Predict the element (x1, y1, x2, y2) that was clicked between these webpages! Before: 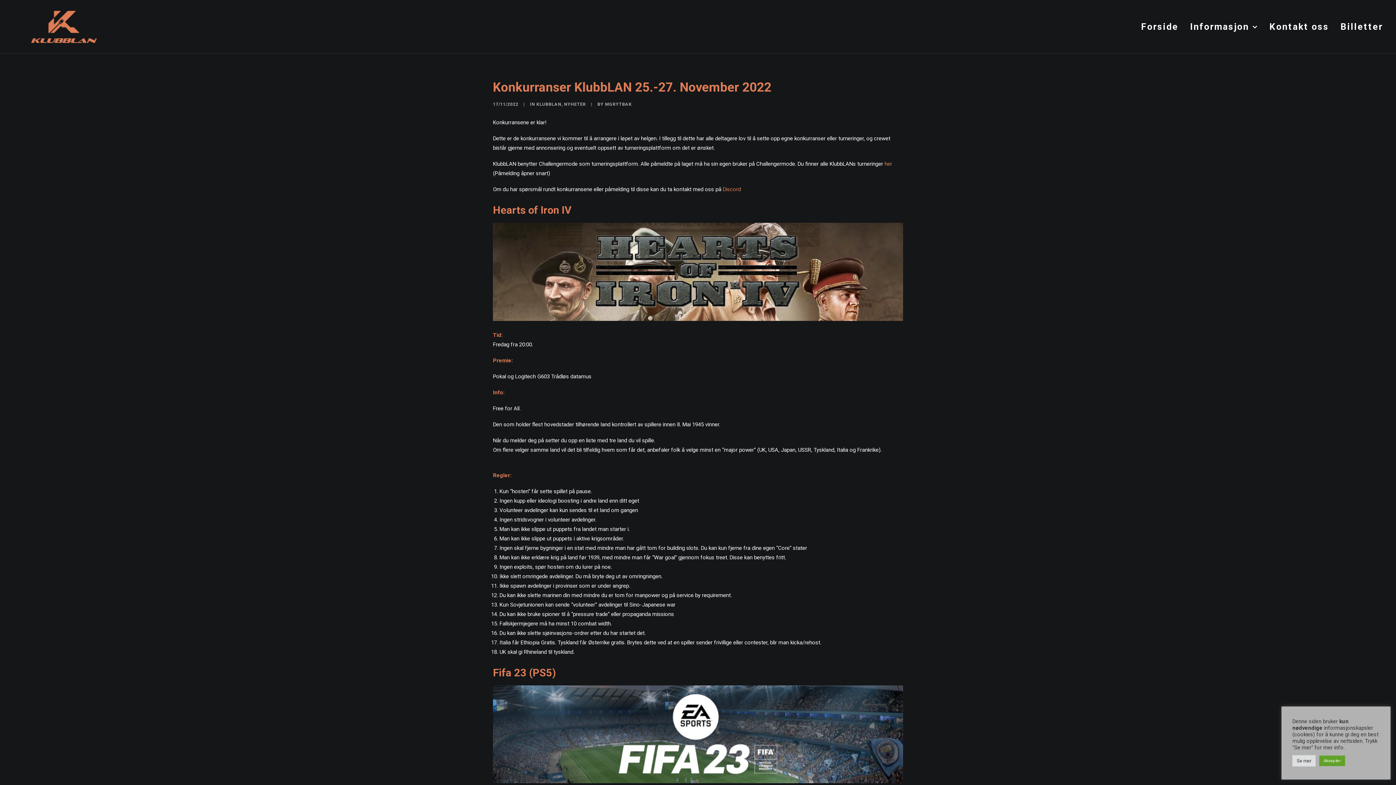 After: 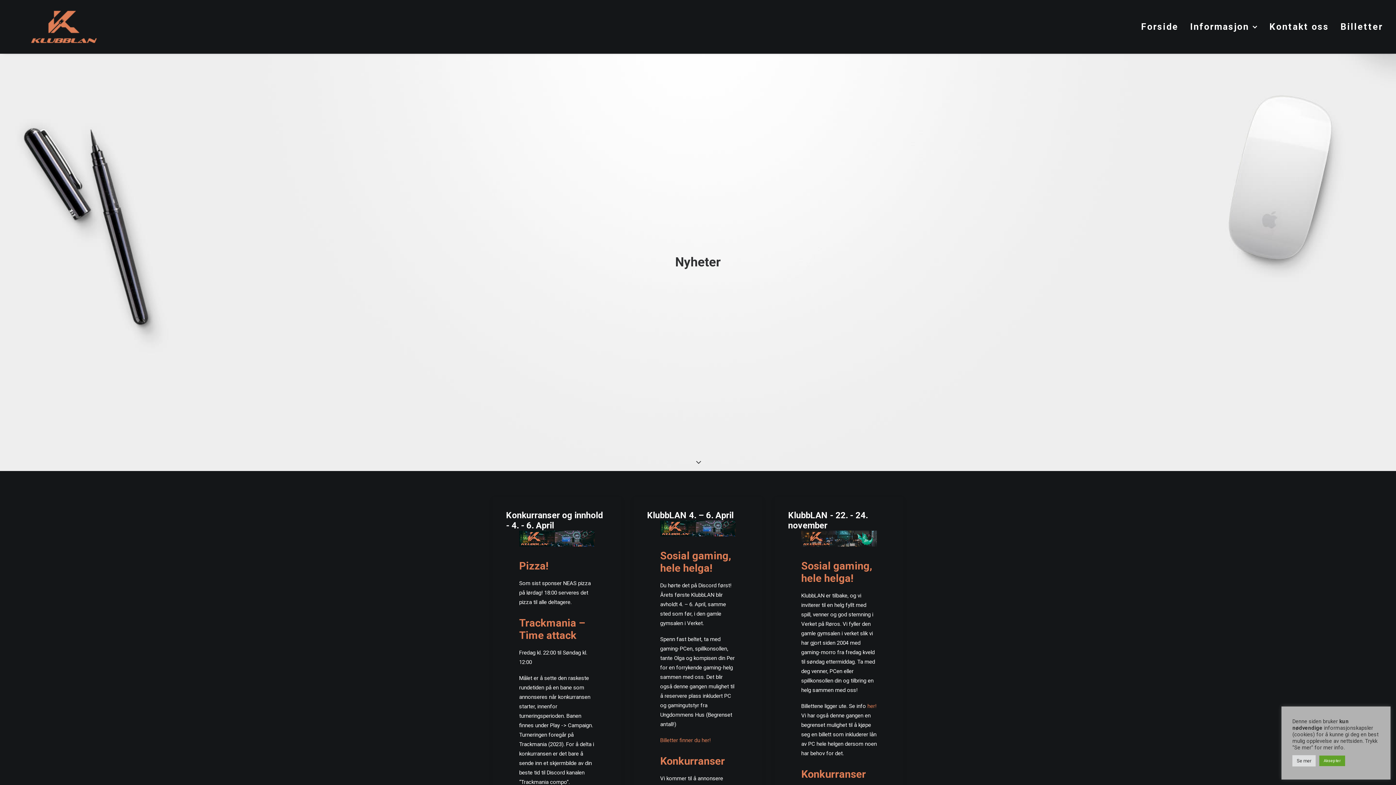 Action: label: NYHETER bbox: (564, 101, 586, 106)